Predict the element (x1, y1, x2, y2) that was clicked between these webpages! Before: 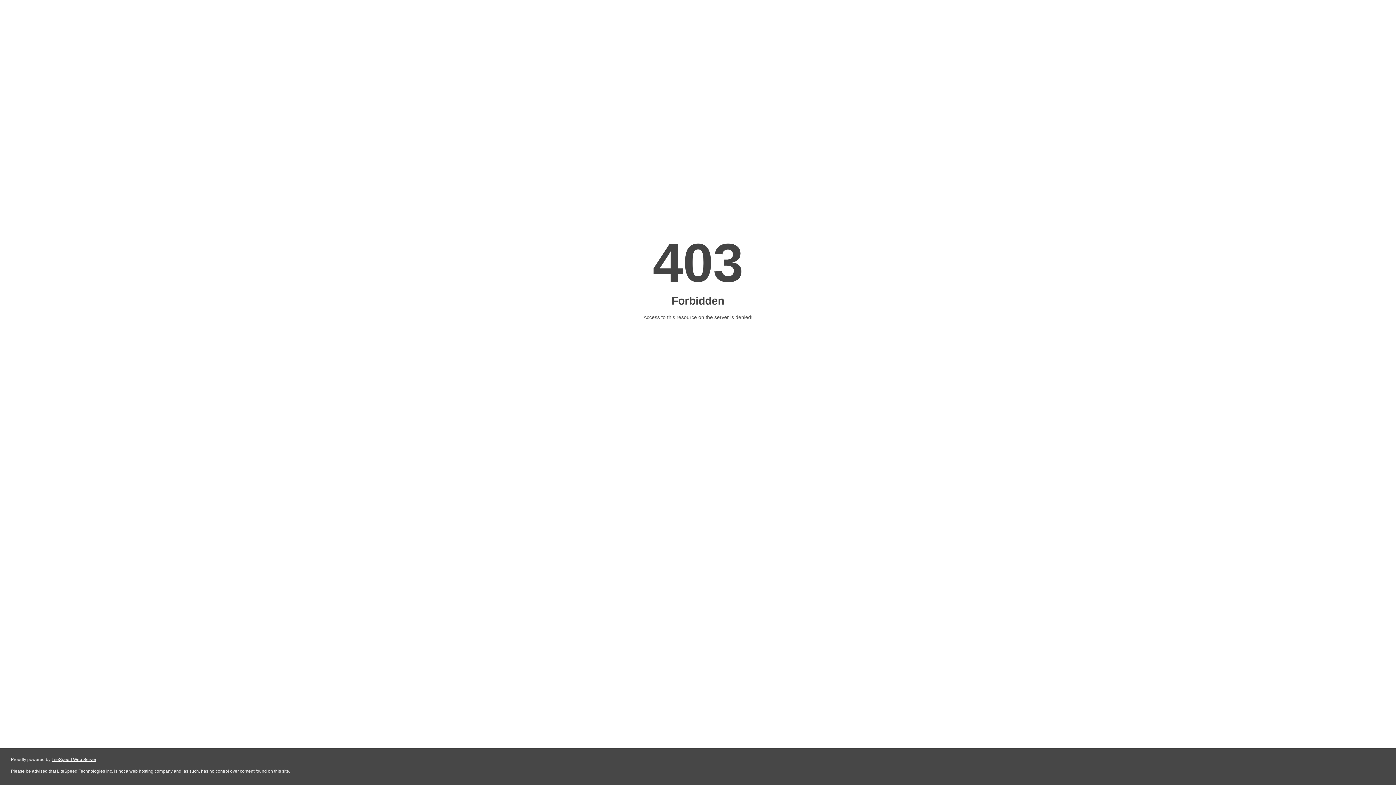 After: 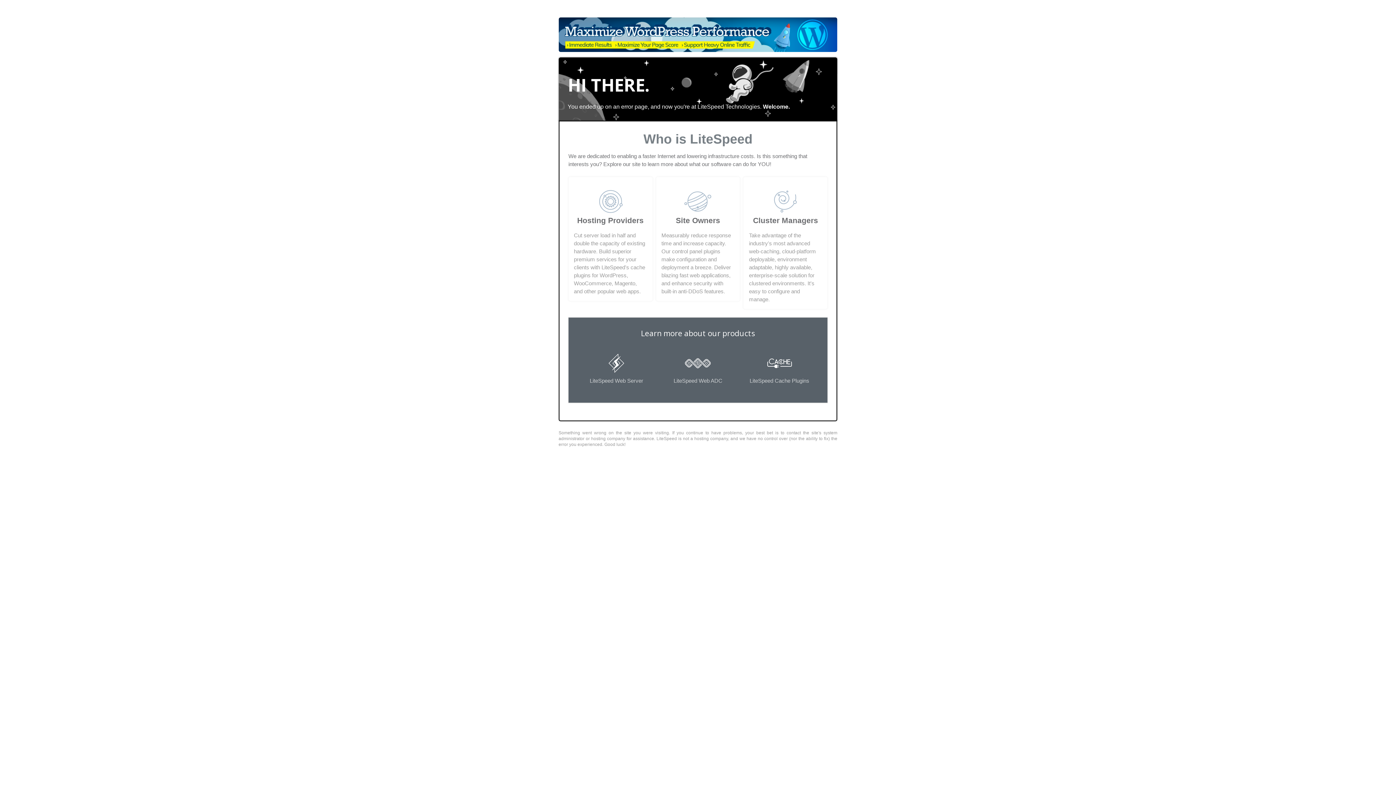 Action: label: LiteSpeed Web Server bbox: (51, 757, 96, 762)